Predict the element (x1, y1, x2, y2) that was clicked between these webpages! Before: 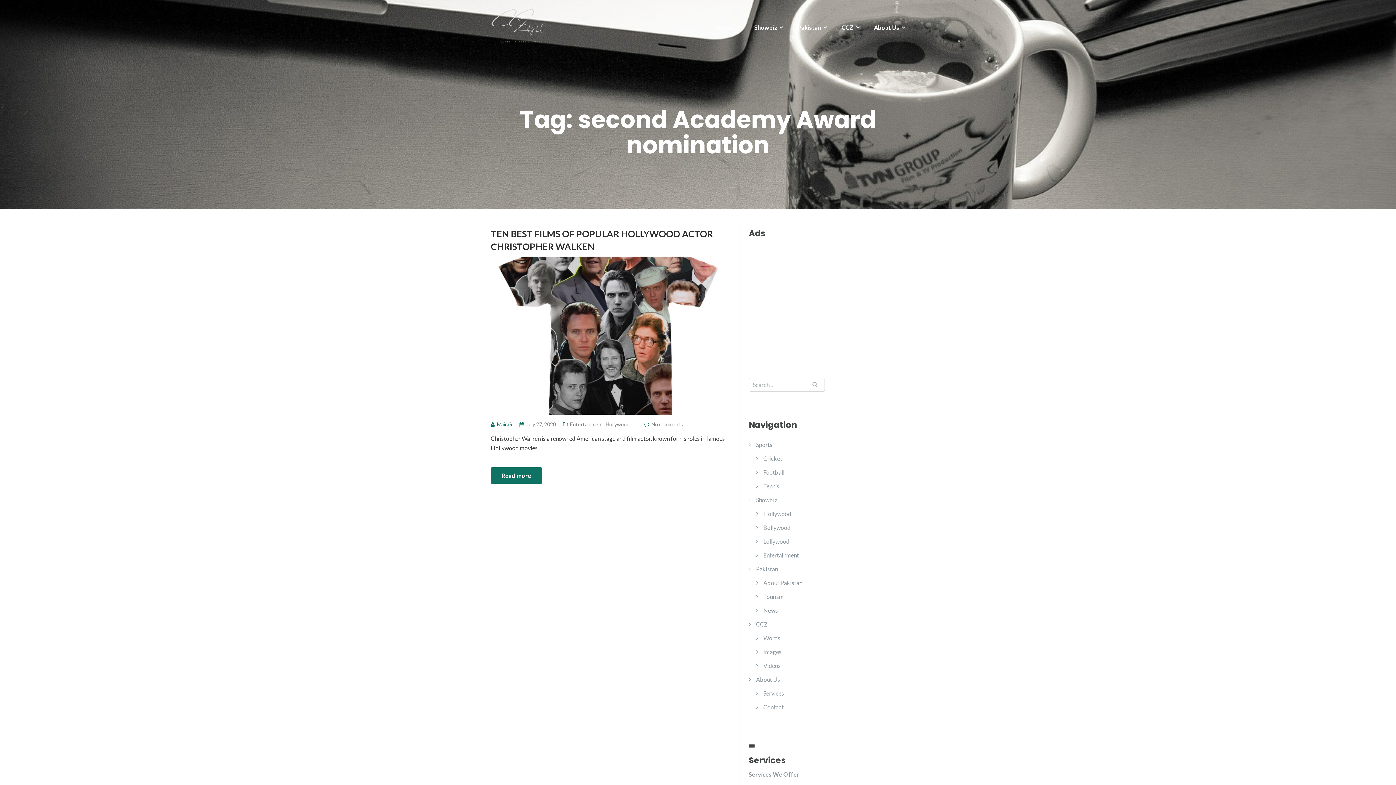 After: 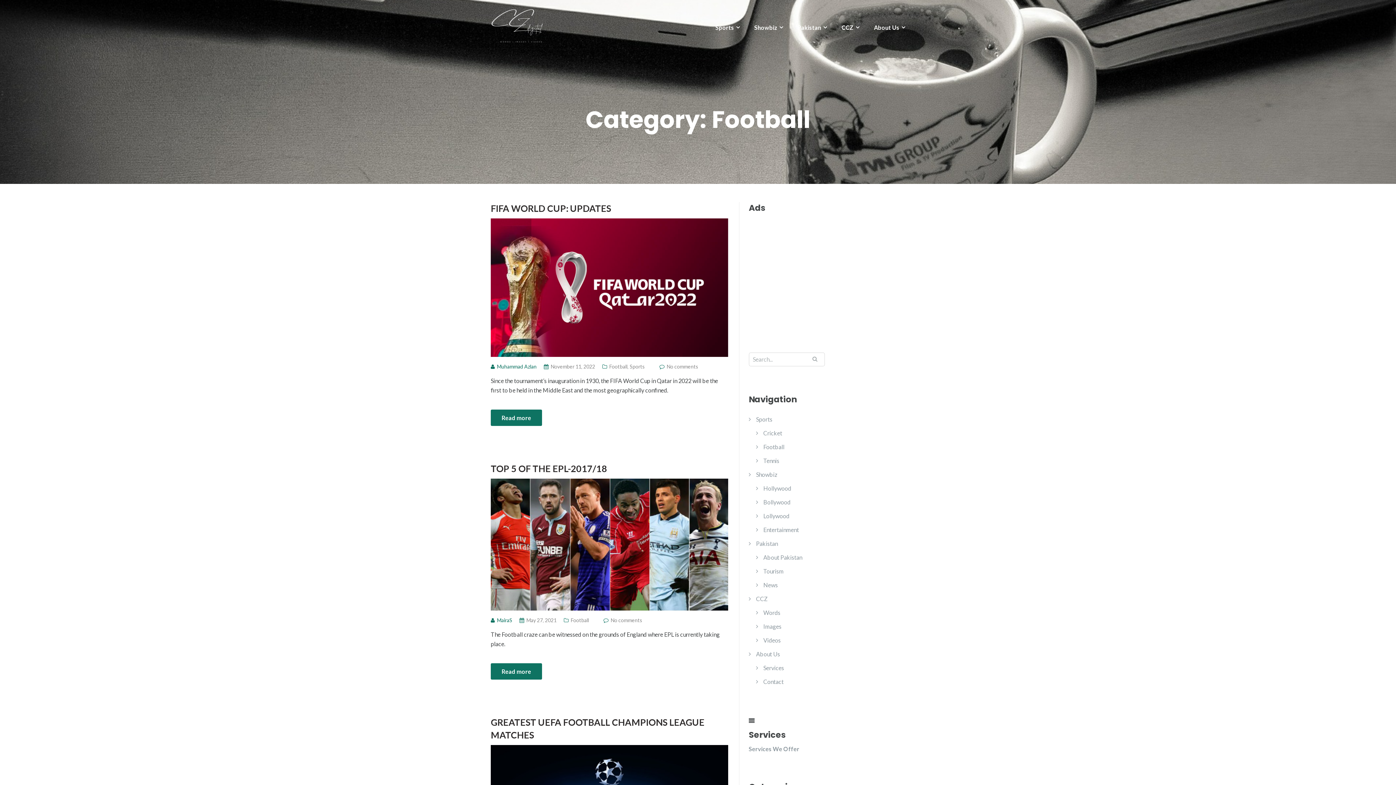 Action: label: Football bbox: (763, 469, 784, 476)